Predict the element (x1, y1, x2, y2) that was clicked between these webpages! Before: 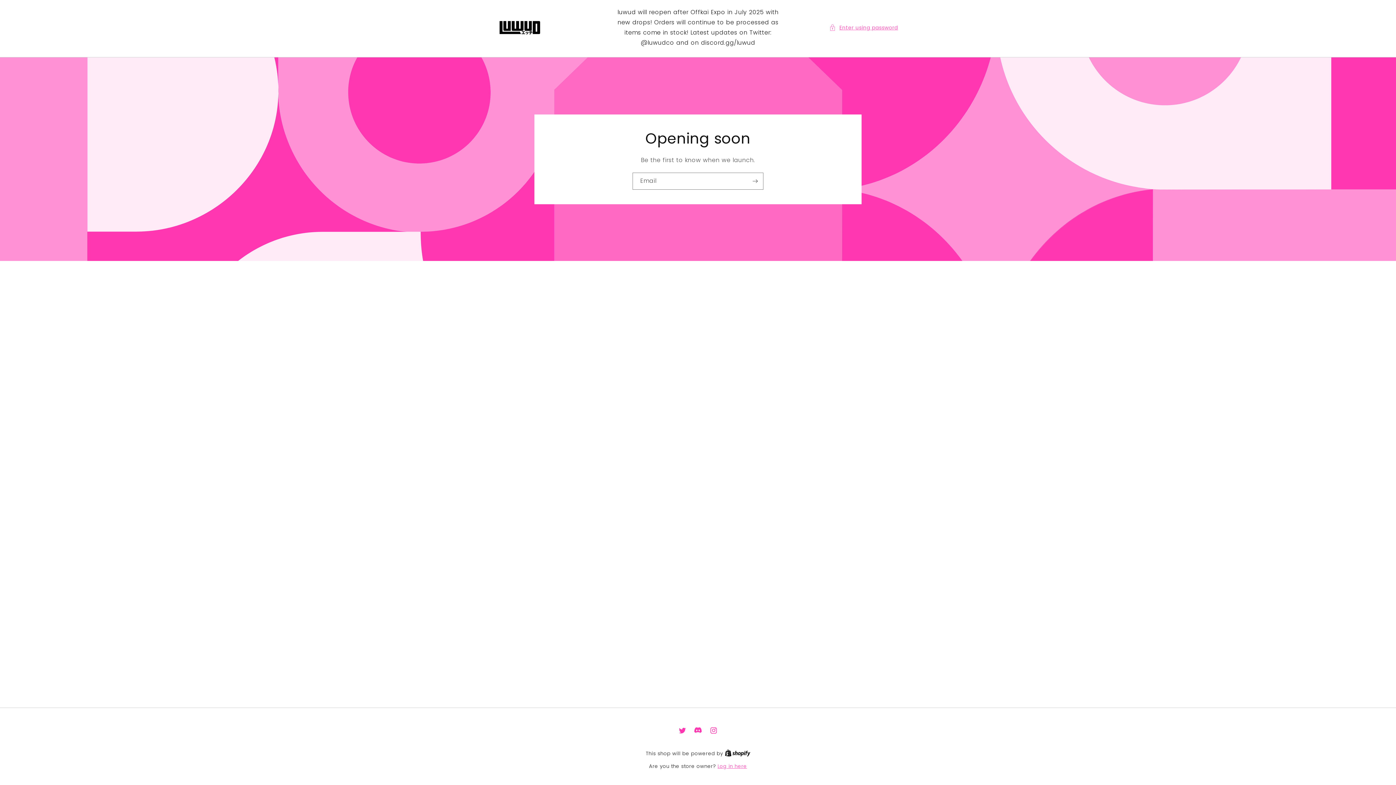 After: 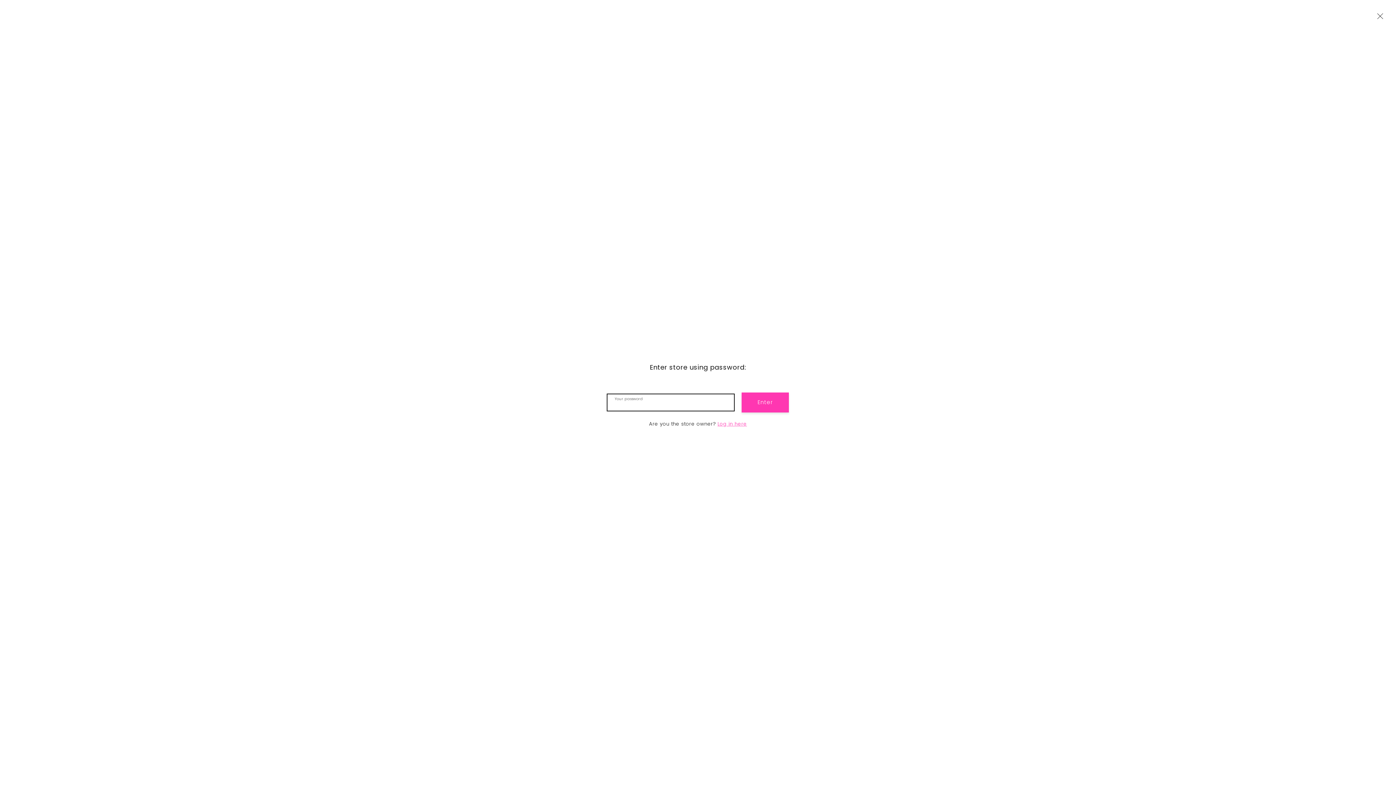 Action: label: Enter using password bbox: (829, 23, 898, 32)